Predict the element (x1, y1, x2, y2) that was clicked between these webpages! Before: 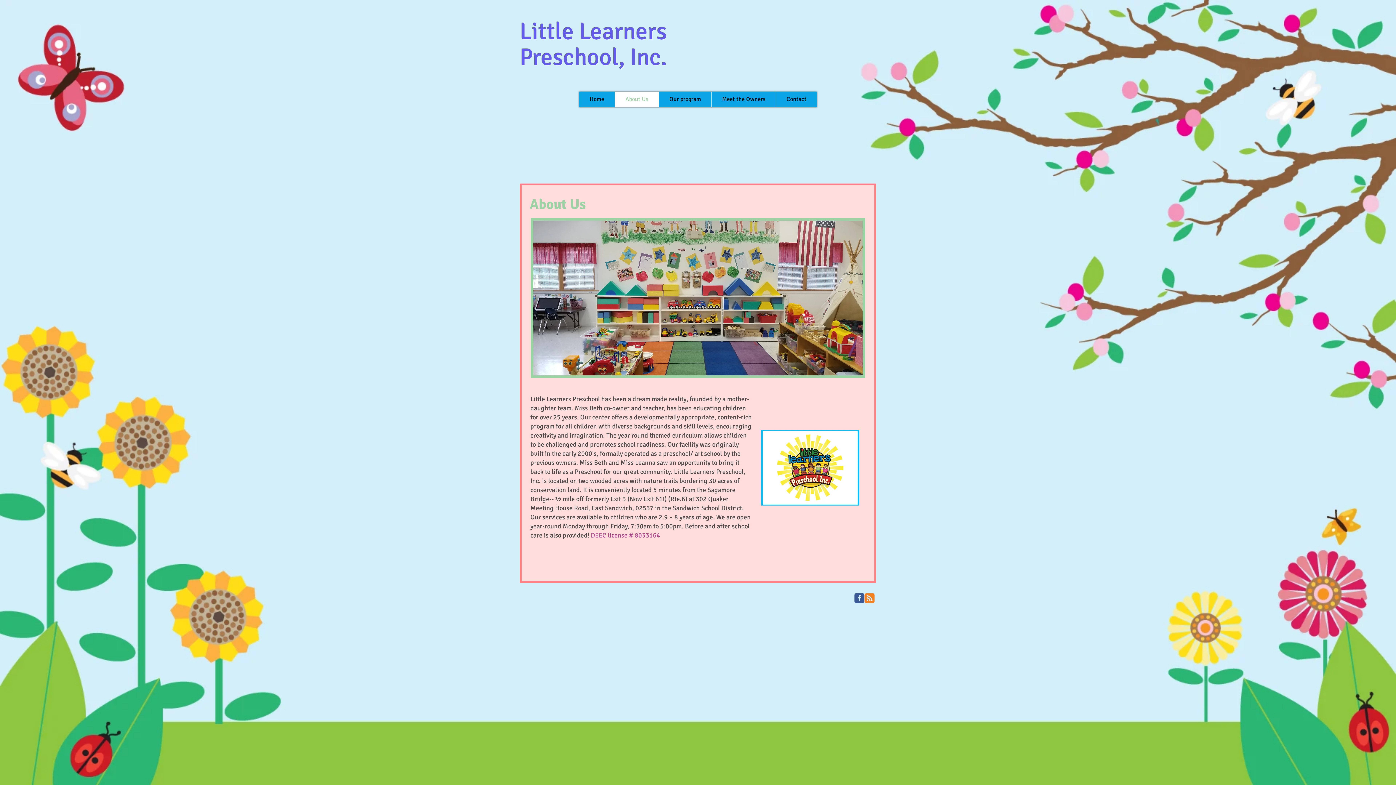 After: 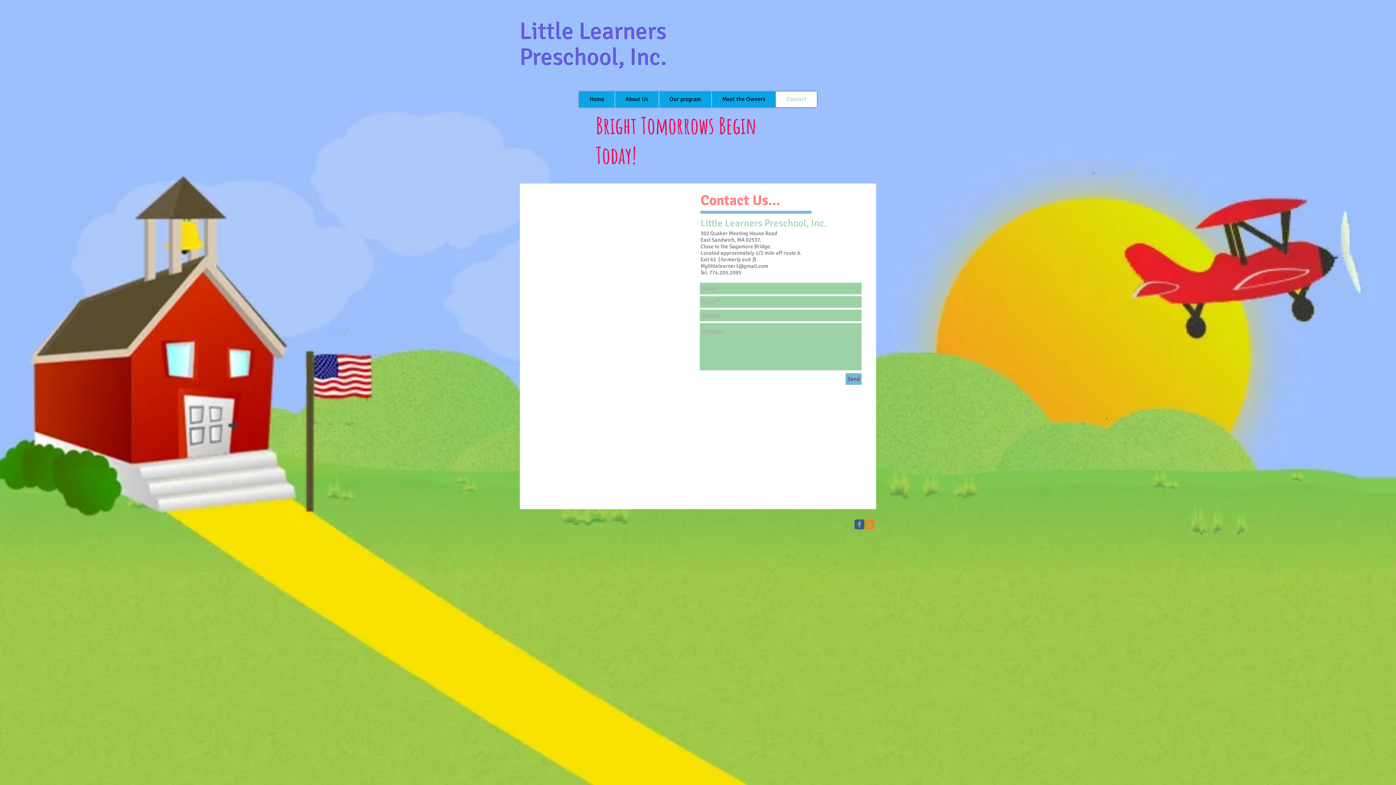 Action: bbox: (776, 91, 817, 107) label: Contact